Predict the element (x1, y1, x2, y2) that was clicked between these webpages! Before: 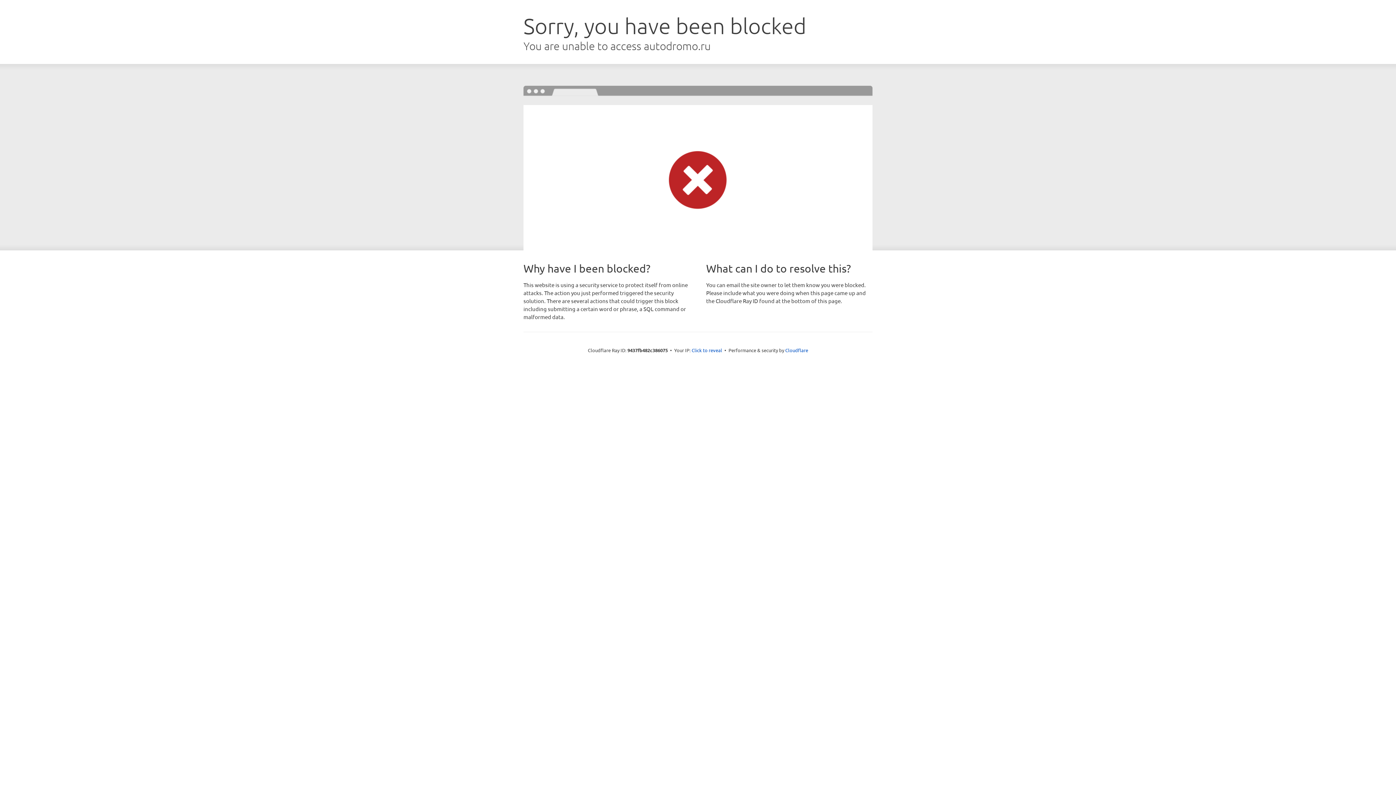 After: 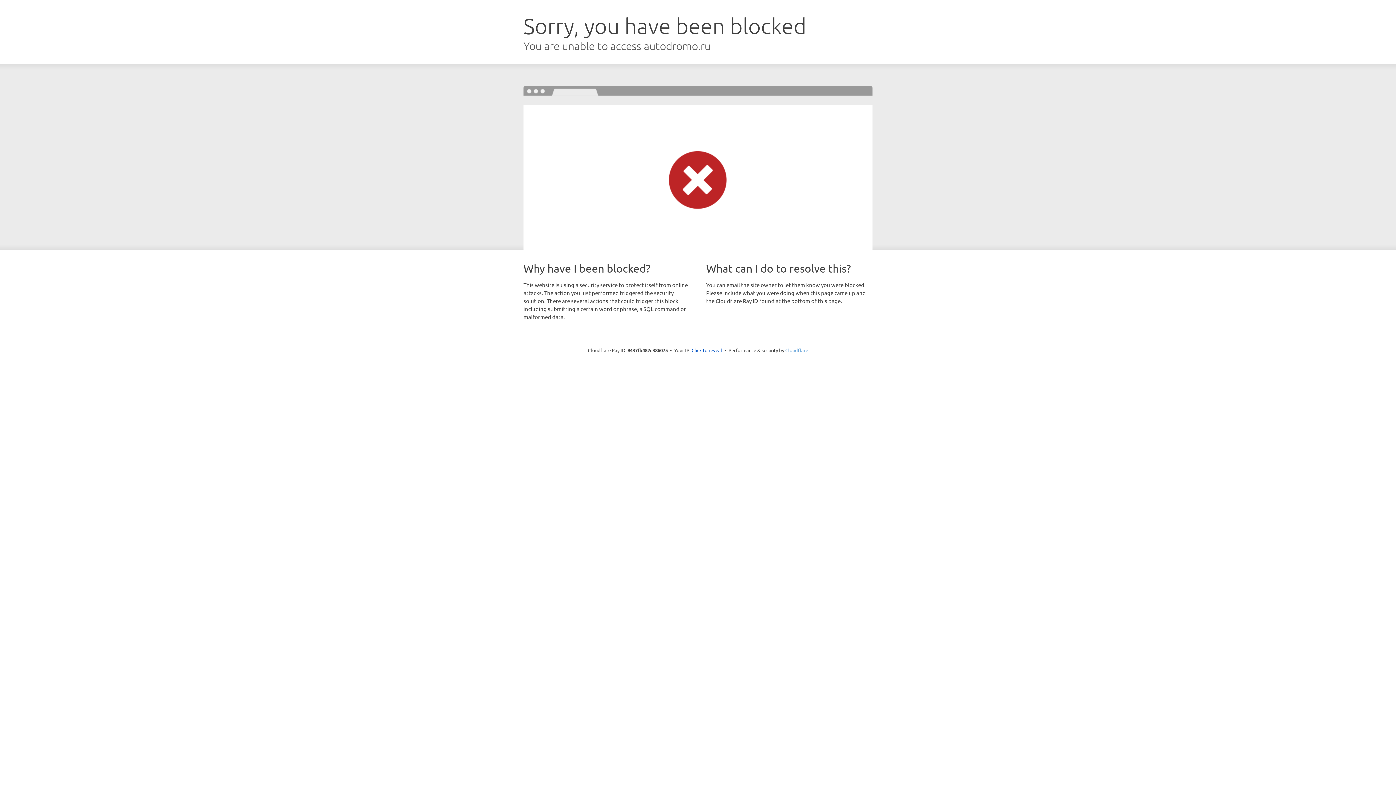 Action: bbox: (785, 347, 808, 353) label: Cloudflare